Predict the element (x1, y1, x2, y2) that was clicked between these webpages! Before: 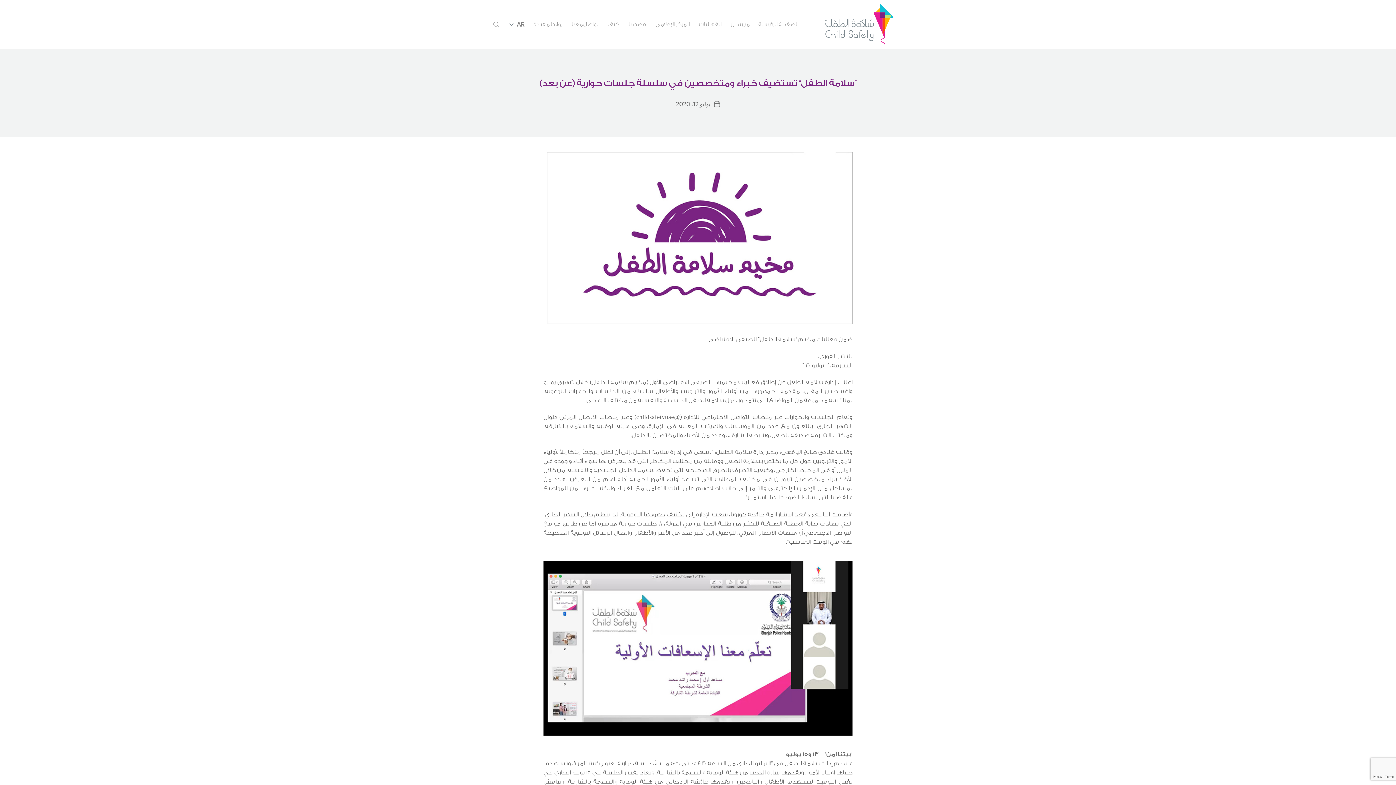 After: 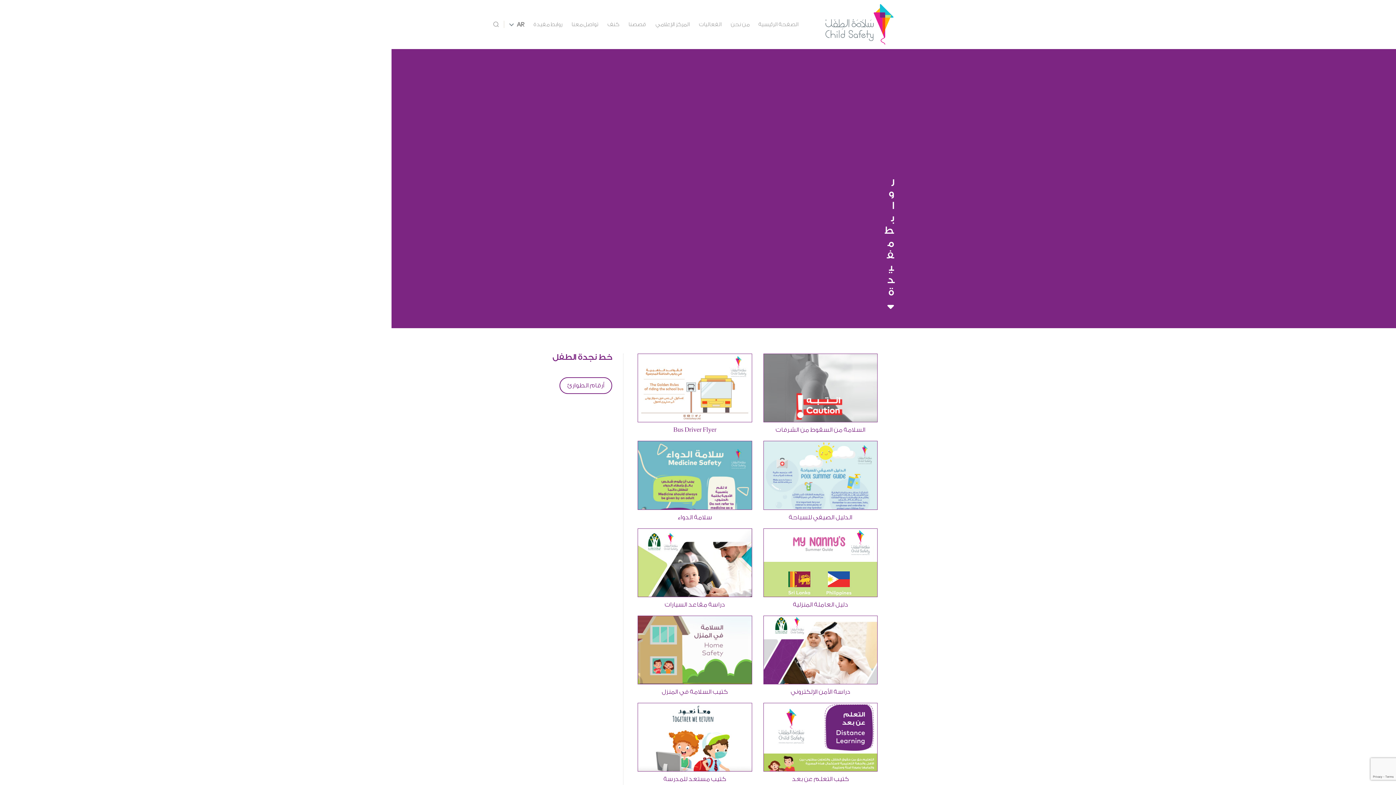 Action: bbox: (533, 21, 562, 27) label: روابط مفيدة